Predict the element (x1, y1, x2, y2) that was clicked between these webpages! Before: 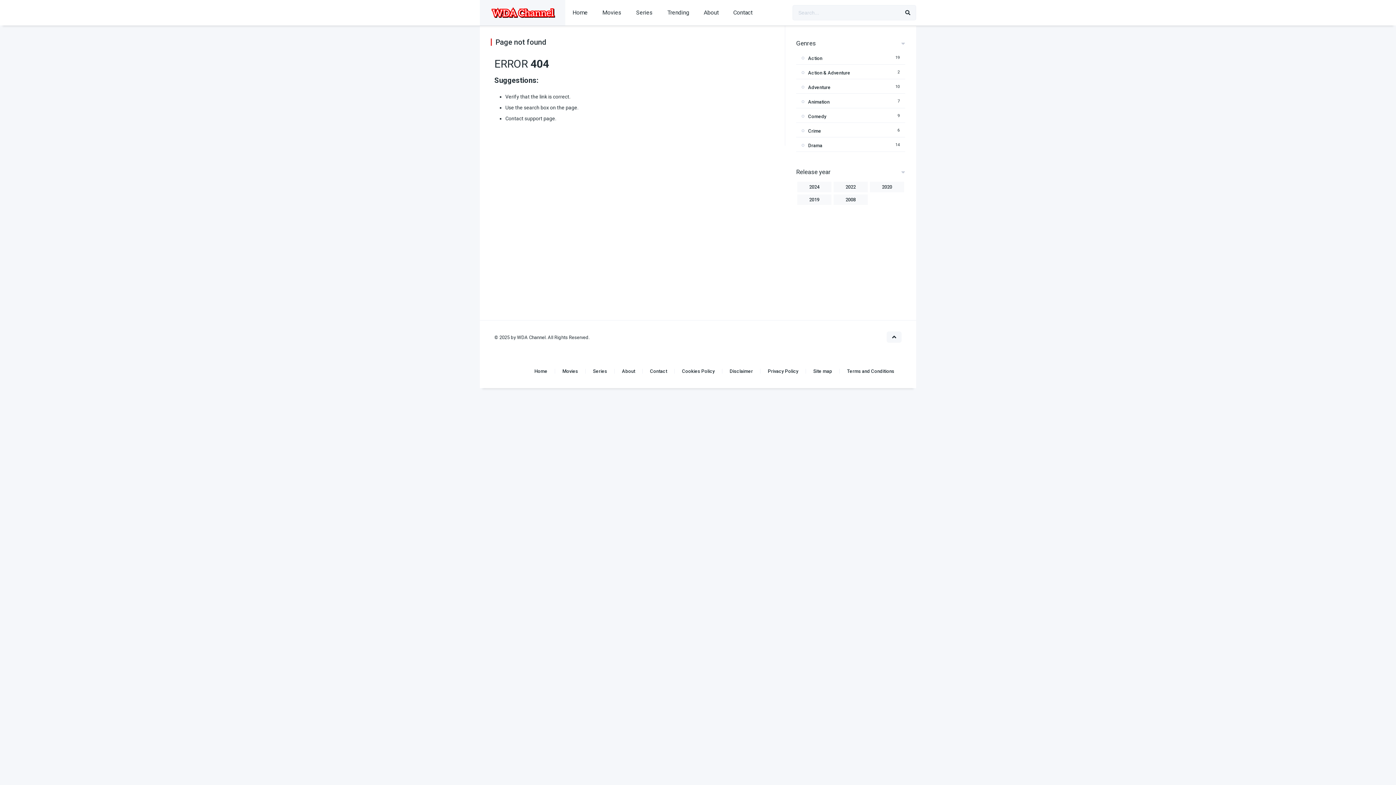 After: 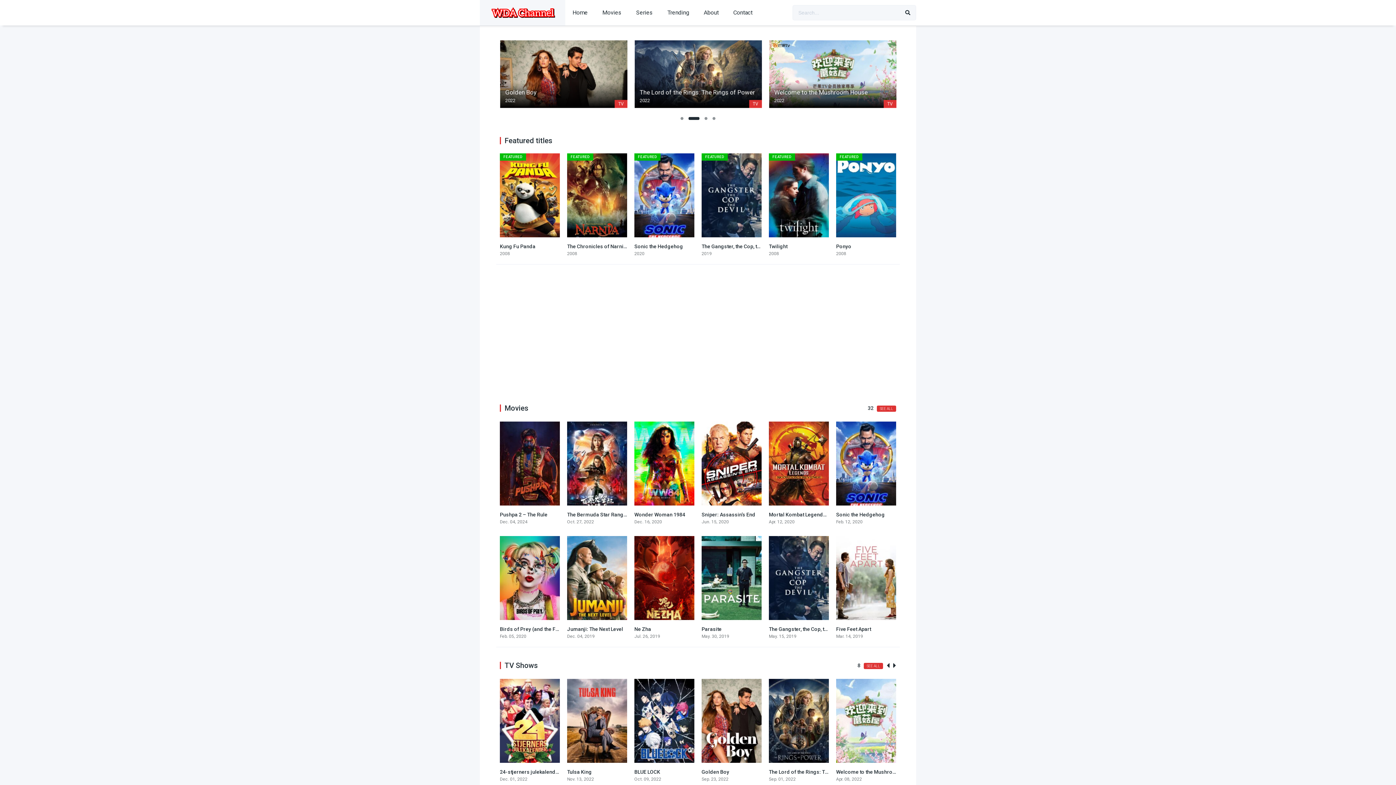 Action: bbox: (565, 0, 595, 25) label: Home